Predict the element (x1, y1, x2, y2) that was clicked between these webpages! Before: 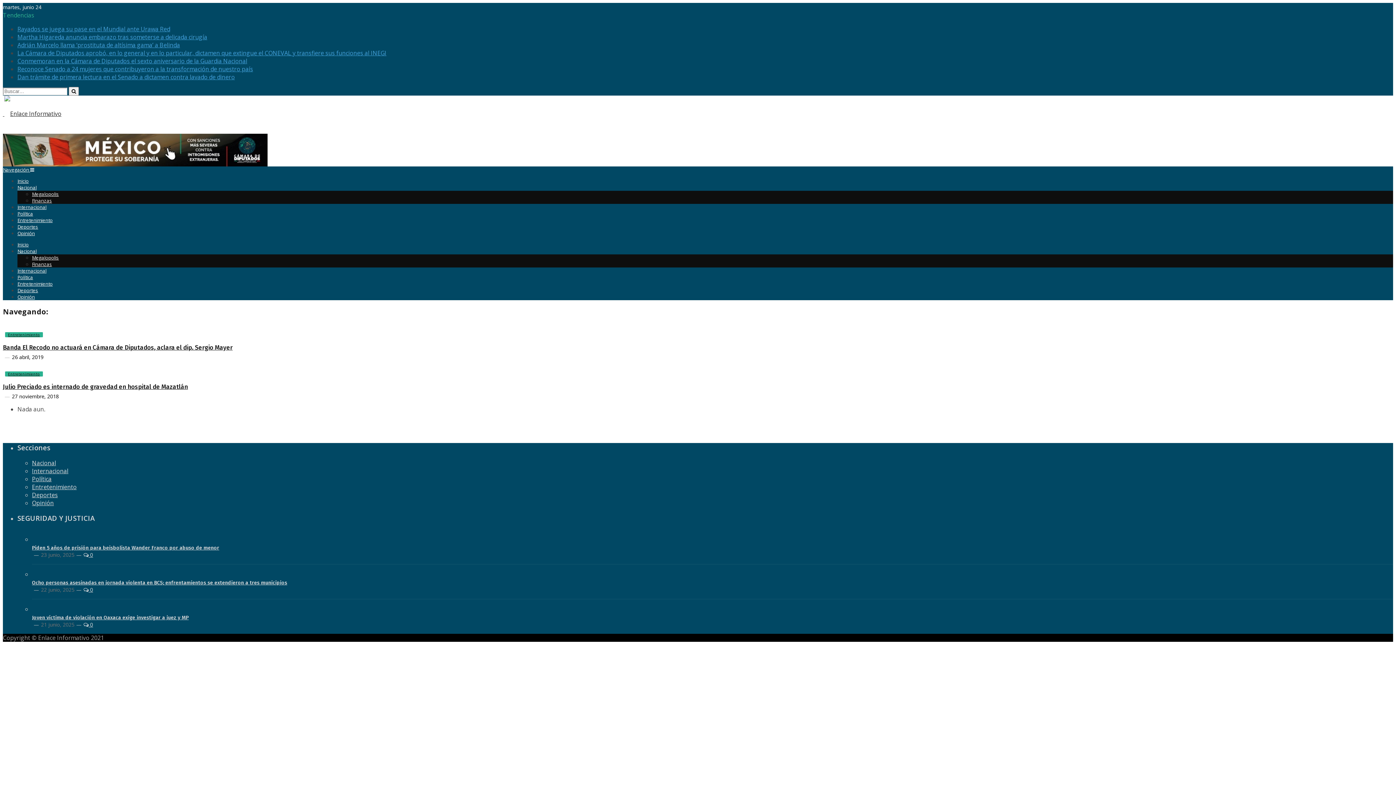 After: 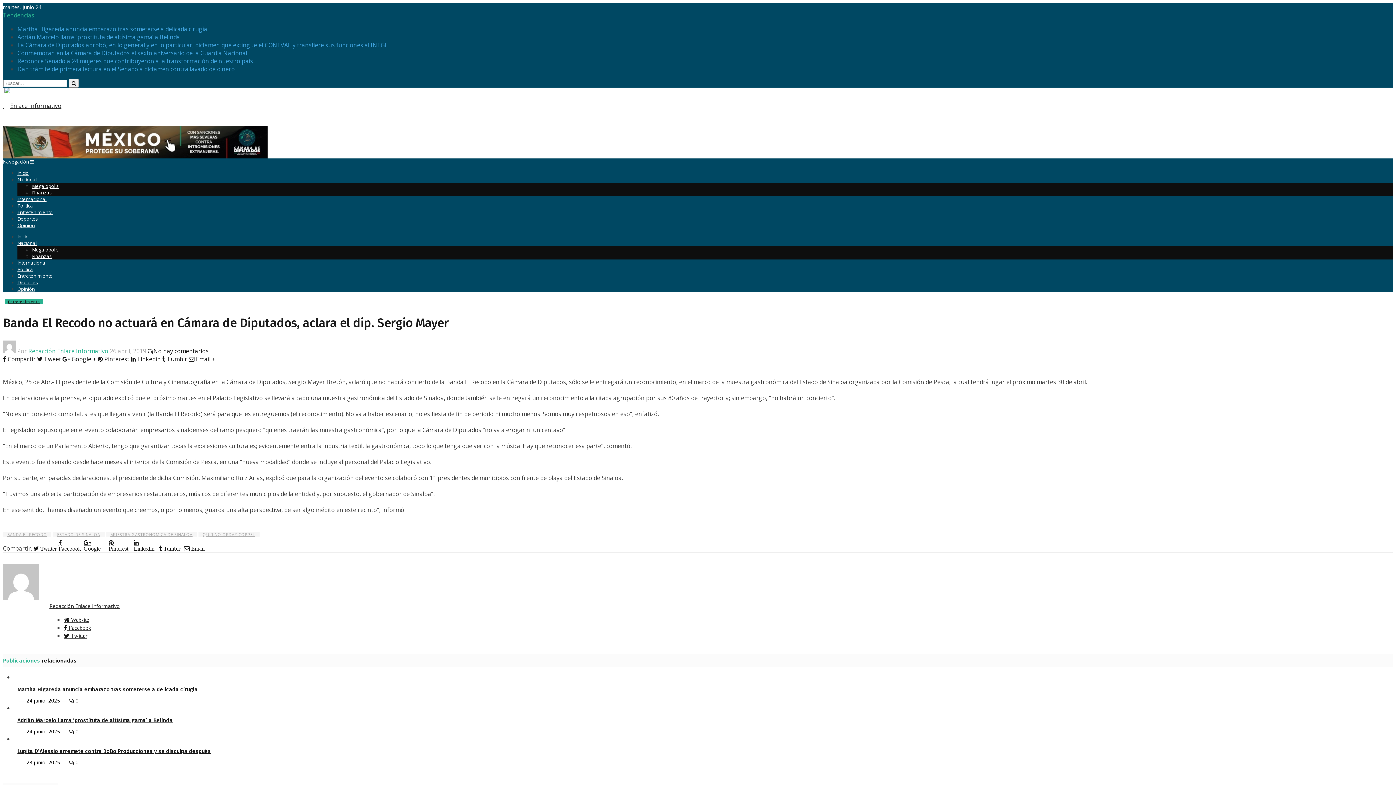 Action: bbox: (2, 351, 232, 359) label: Banda El Recodo no actuará en Cámara de Diputados, aclara el dip. Sergio Mayer